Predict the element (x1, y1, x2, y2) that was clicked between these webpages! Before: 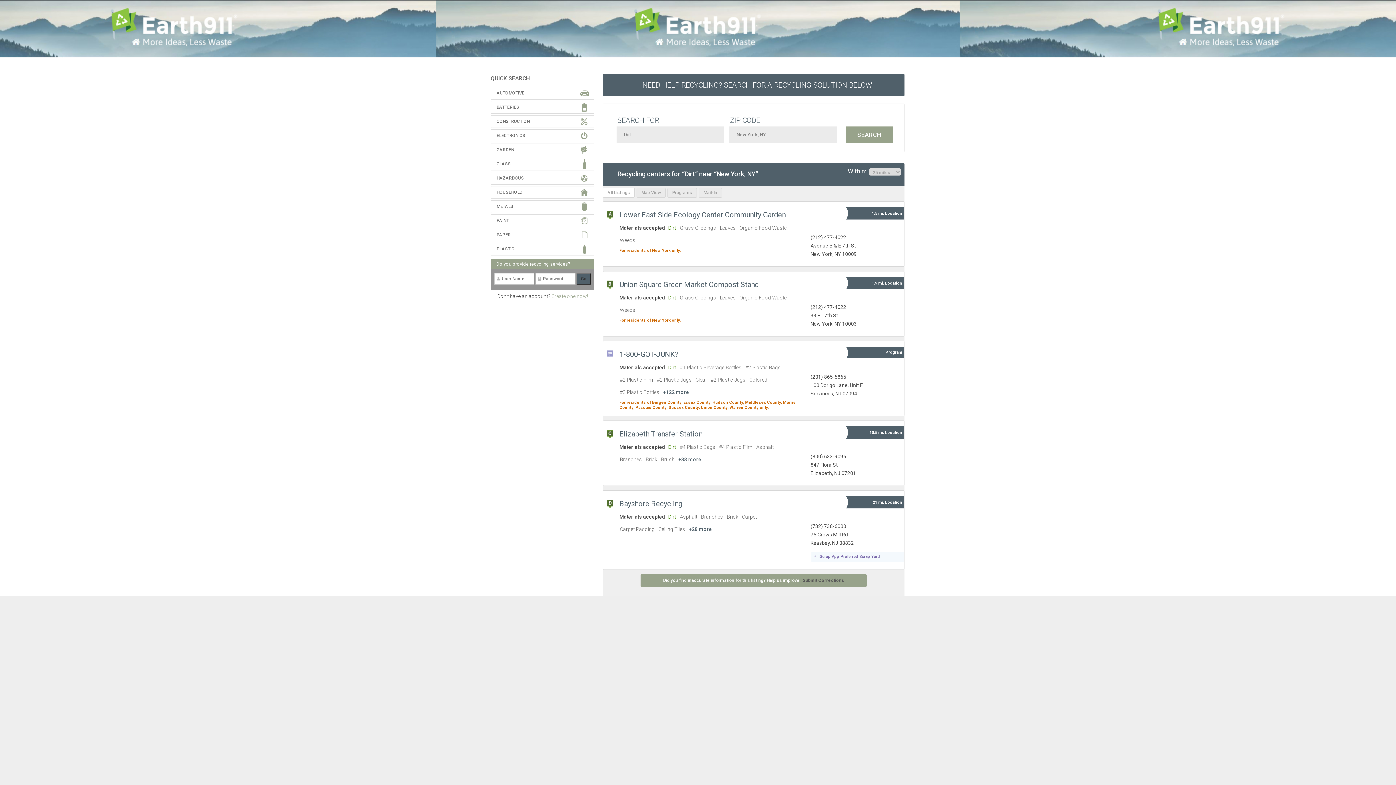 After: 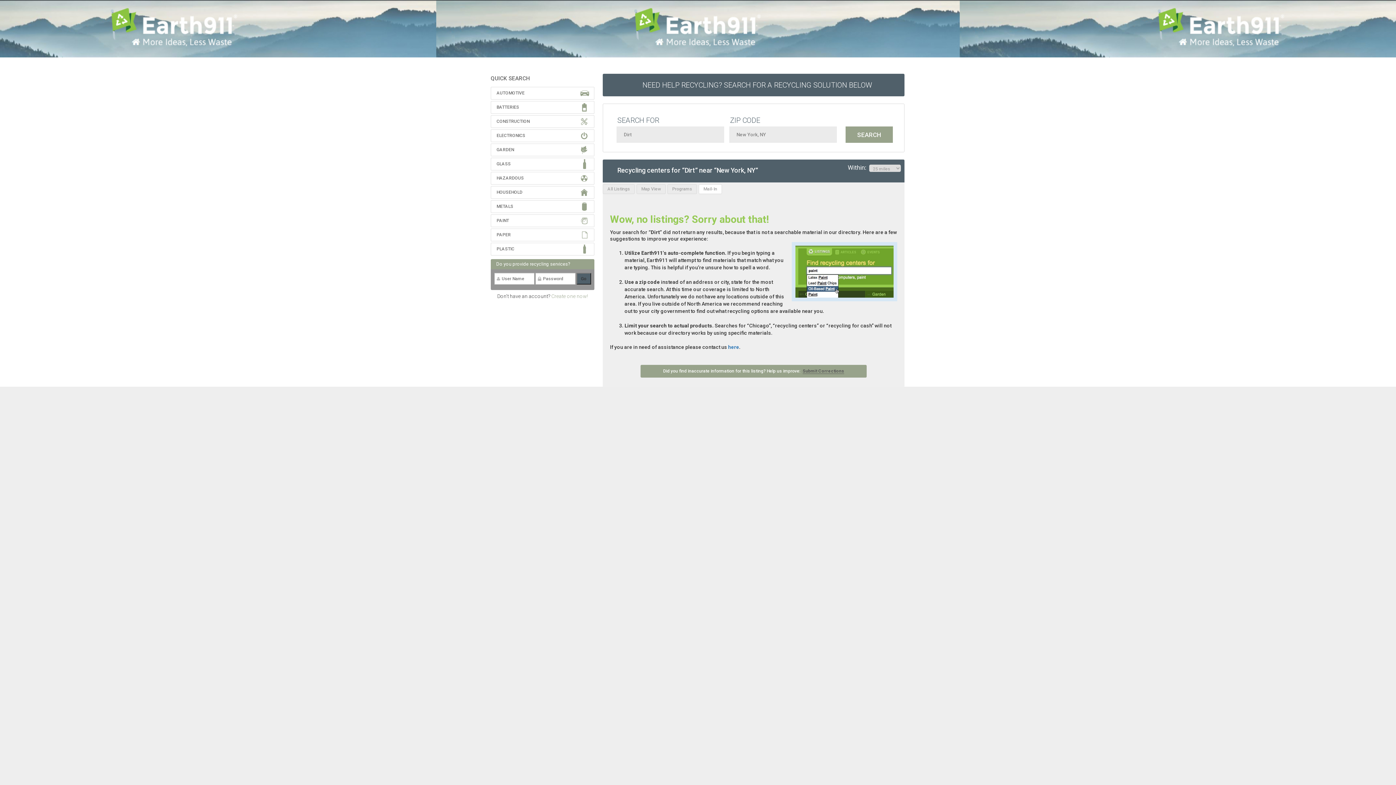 Action: bbox: (698, 188, 722, 197) label: Mail-In